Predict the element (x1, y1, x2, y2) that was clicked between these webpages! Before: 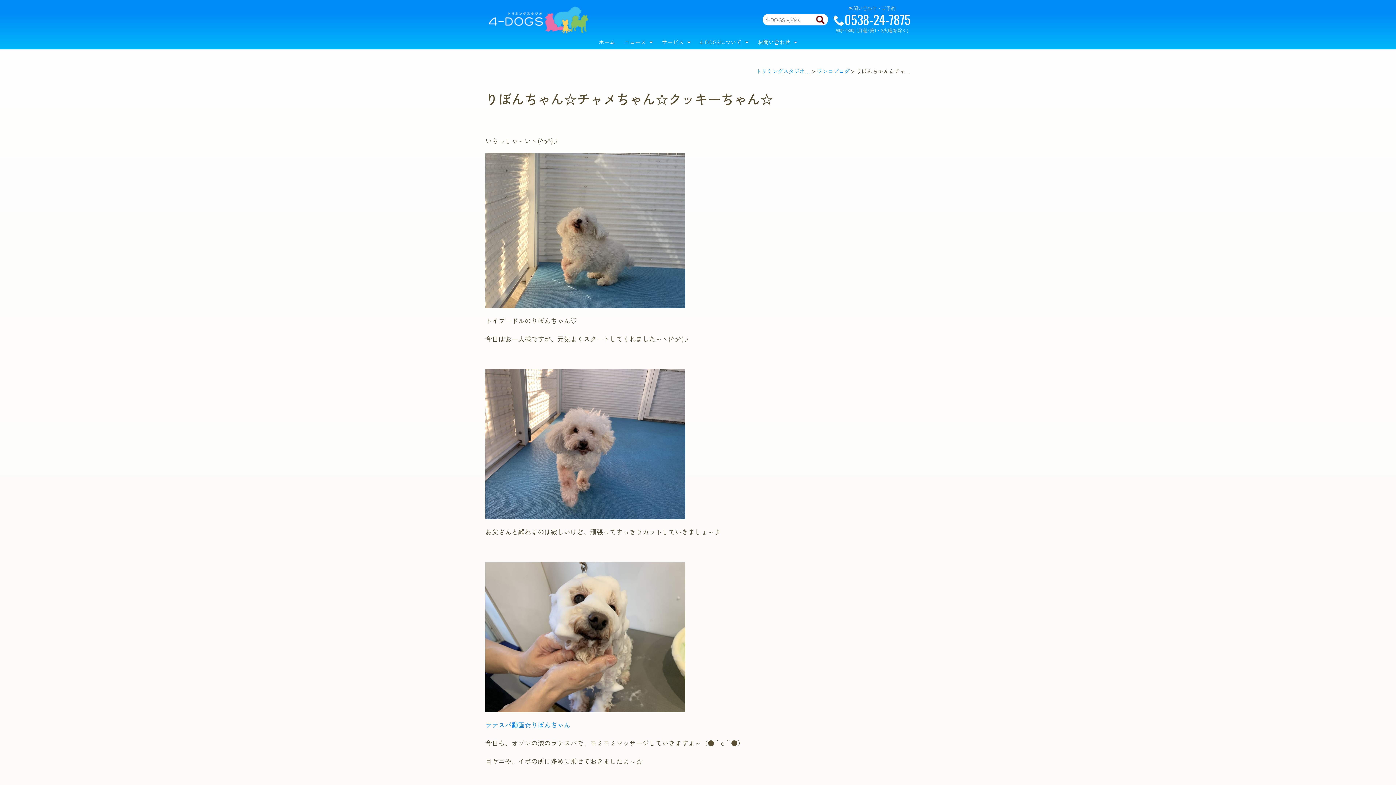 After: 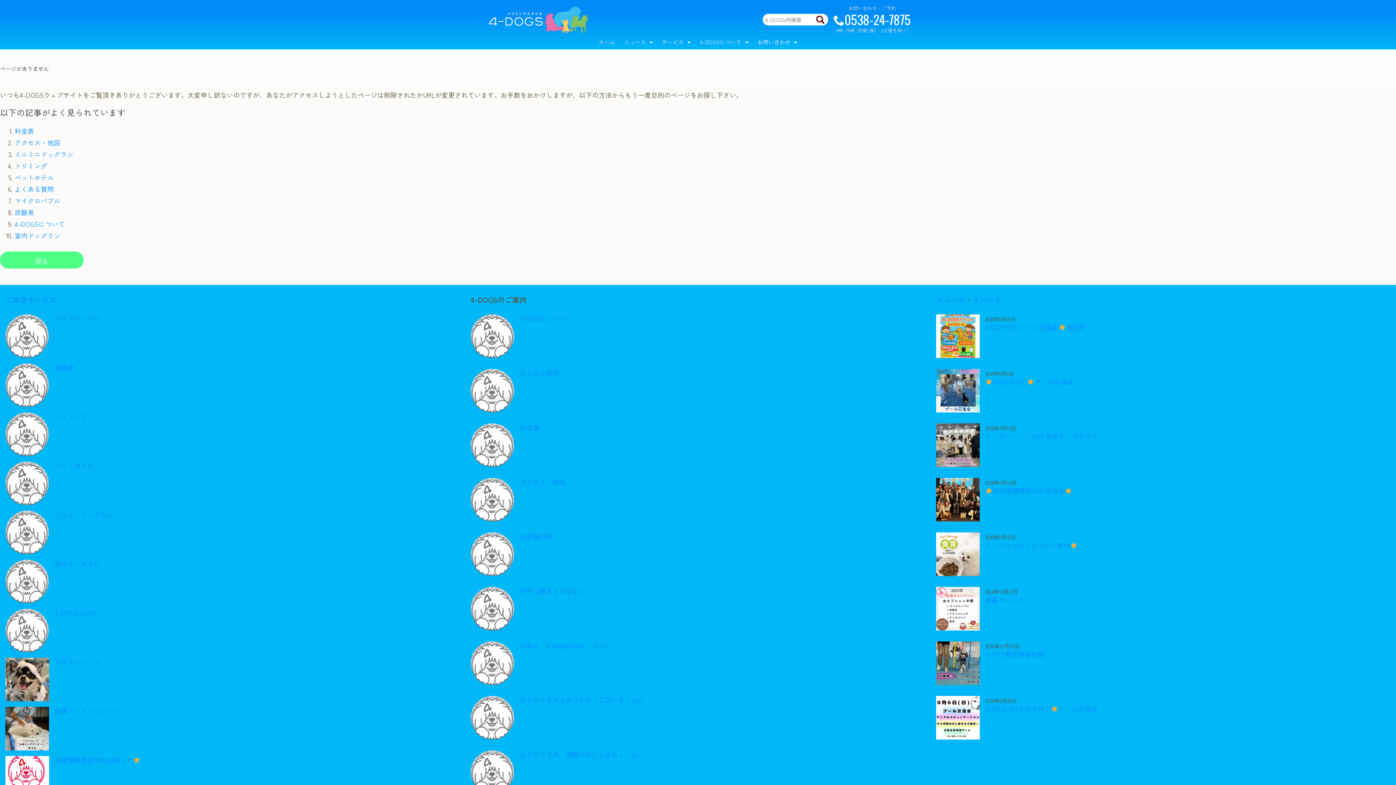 Action: bbox: (485, 720, 570, 729) label: ラテスパ動画☆りぼんちゃん